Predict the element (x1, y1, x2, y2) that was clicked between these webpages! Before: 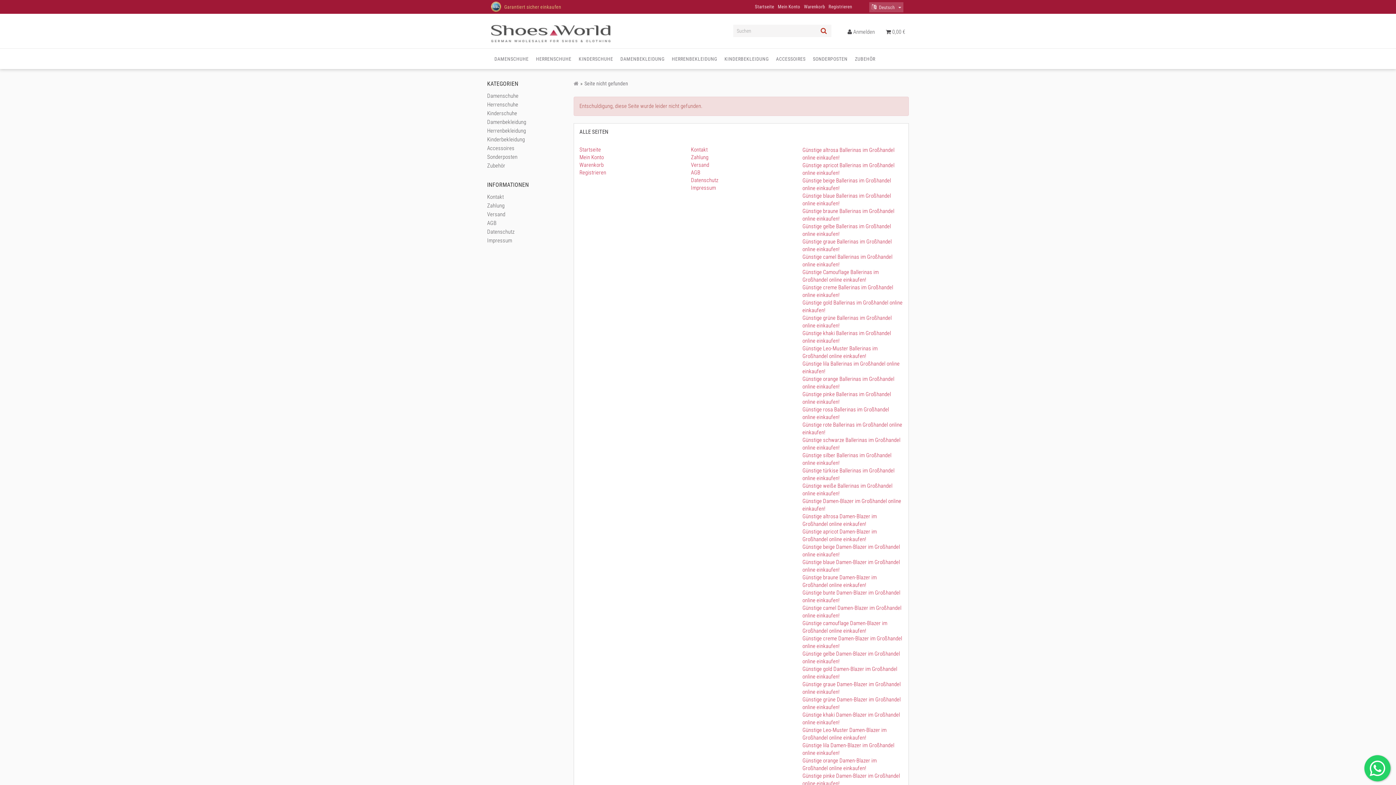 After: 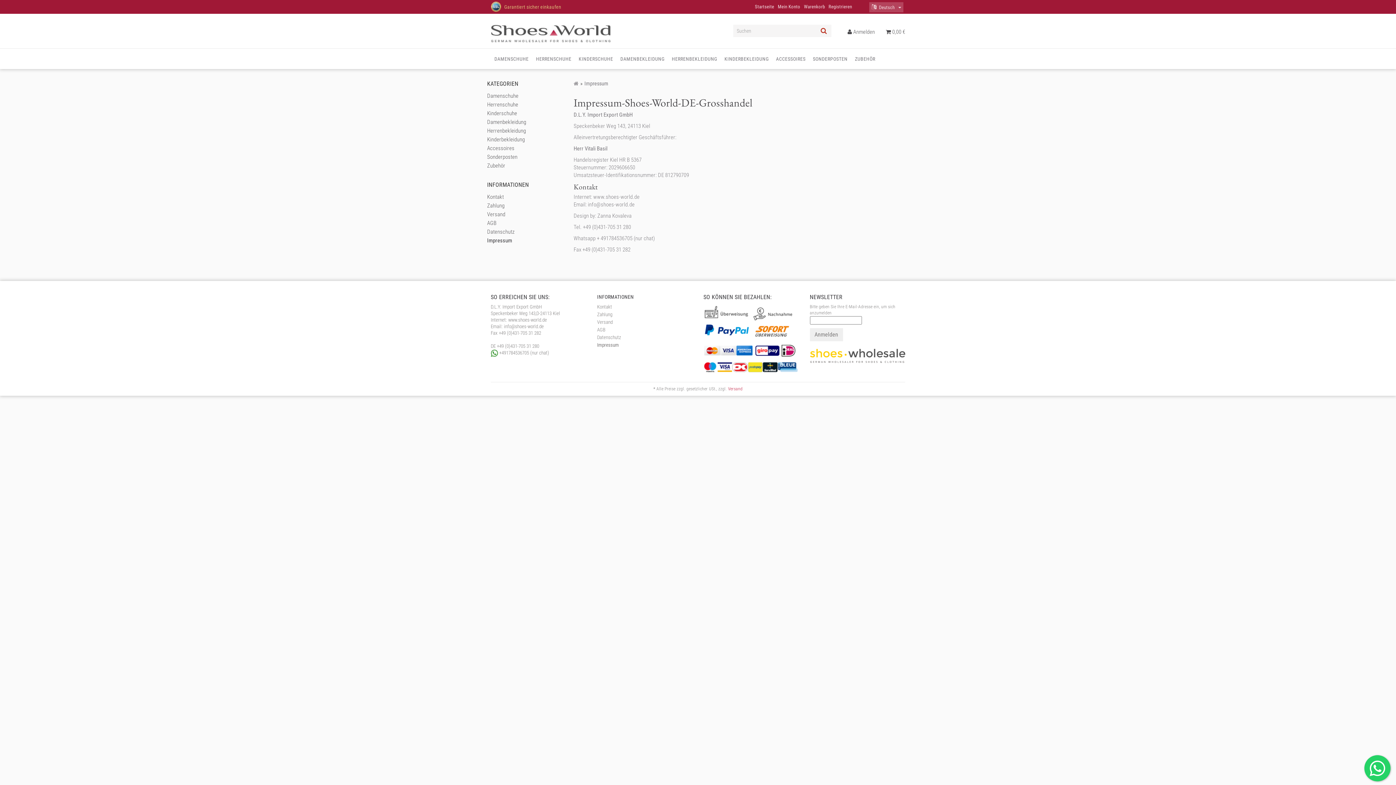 Action: label: Impressum bbox: (691, 184, 716, 191)